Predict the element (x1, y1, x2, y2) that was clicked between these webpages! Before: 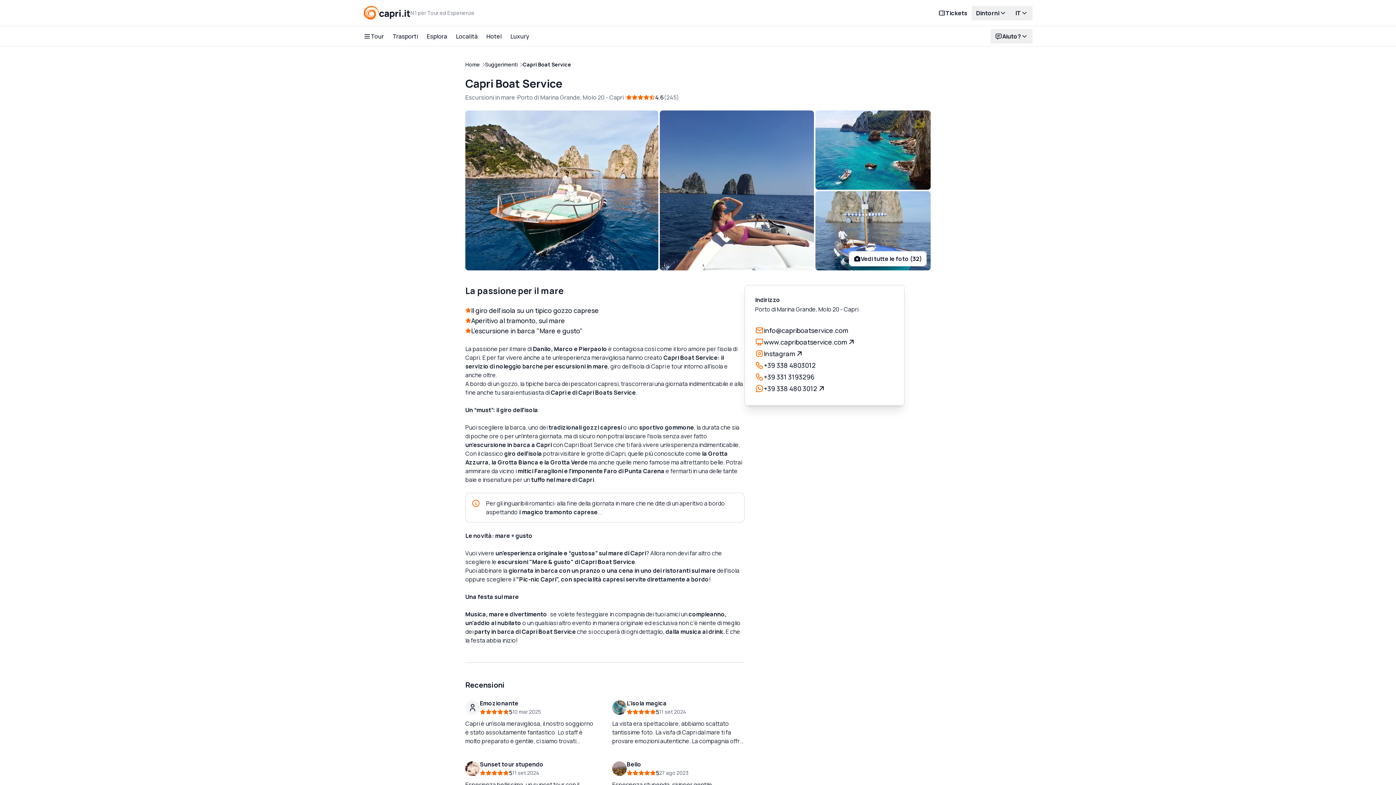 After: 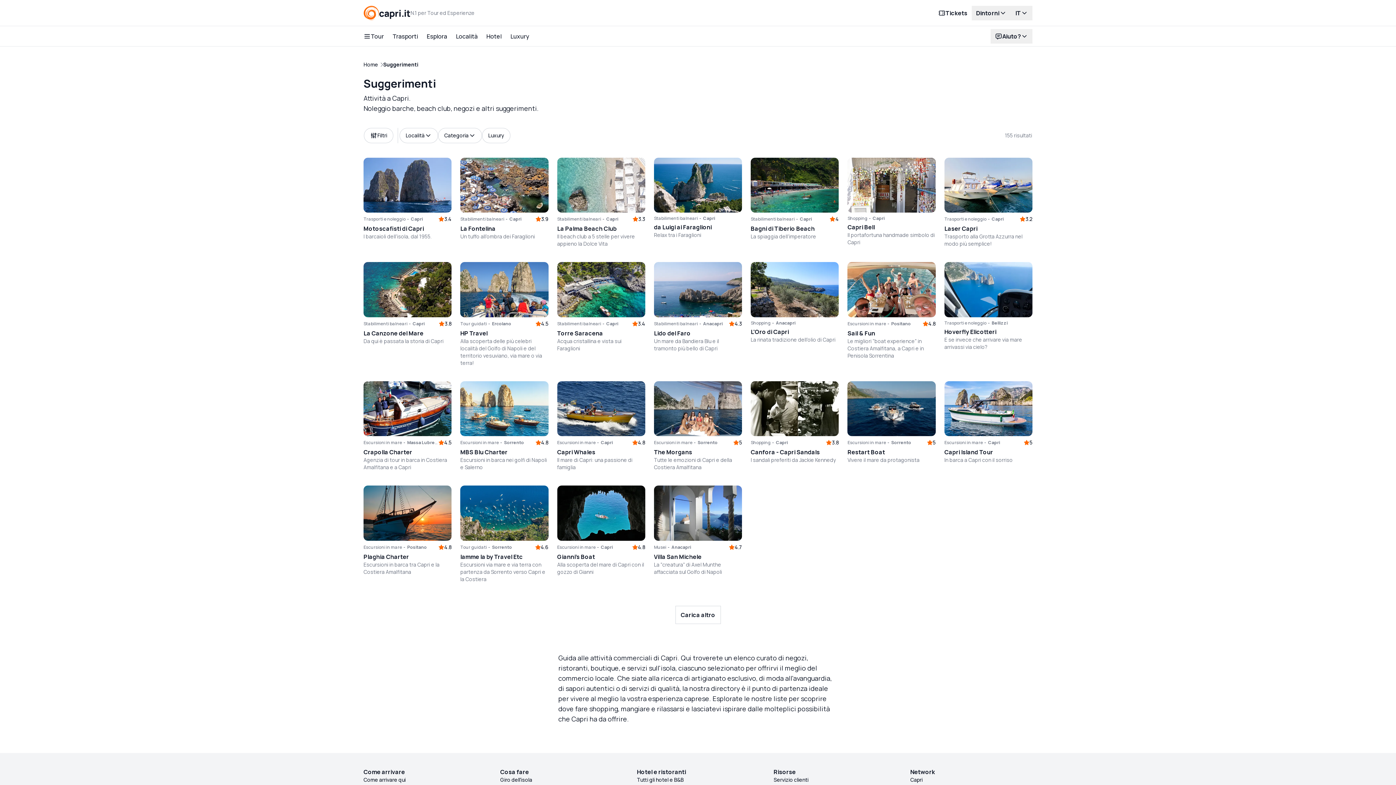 Action: bbox: (485, 61, 517, 68) label: Suggerimenti